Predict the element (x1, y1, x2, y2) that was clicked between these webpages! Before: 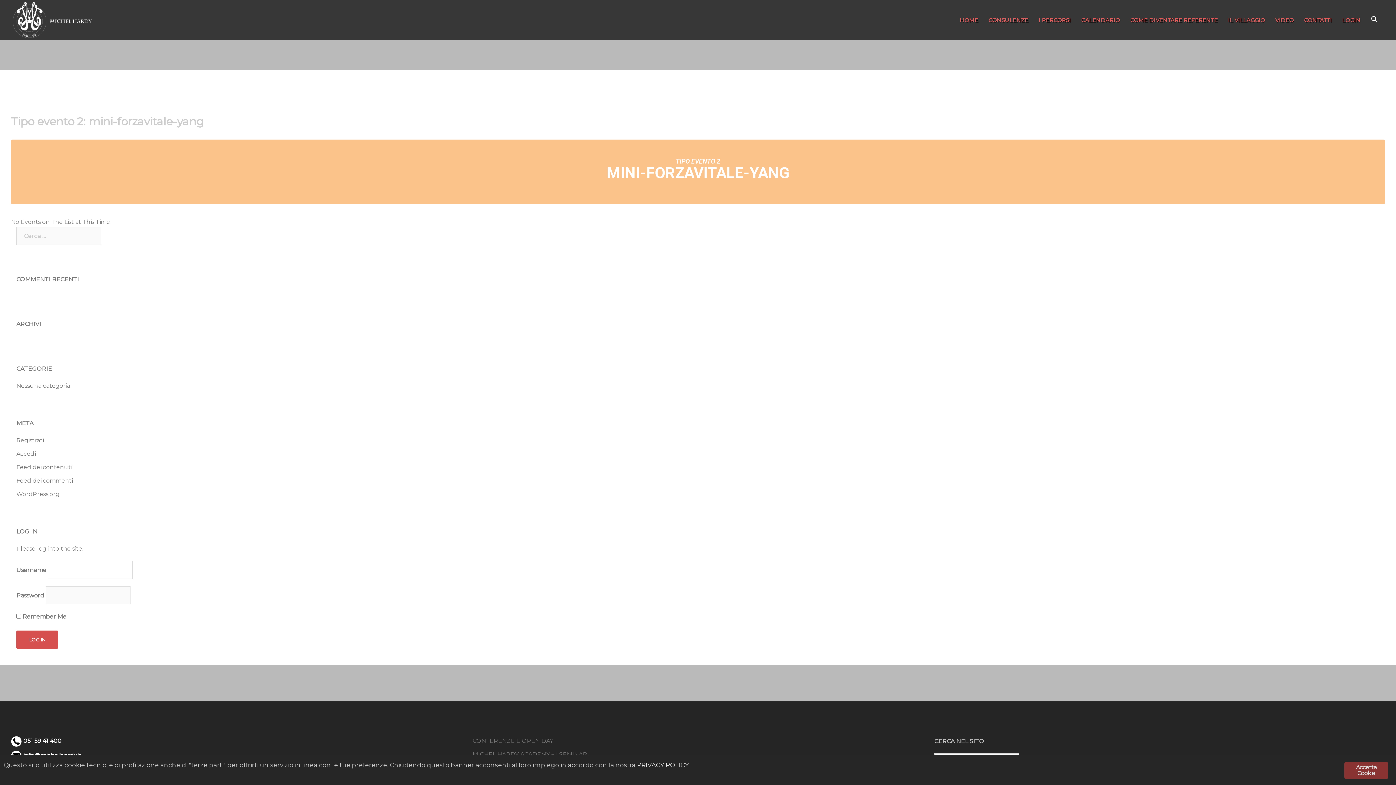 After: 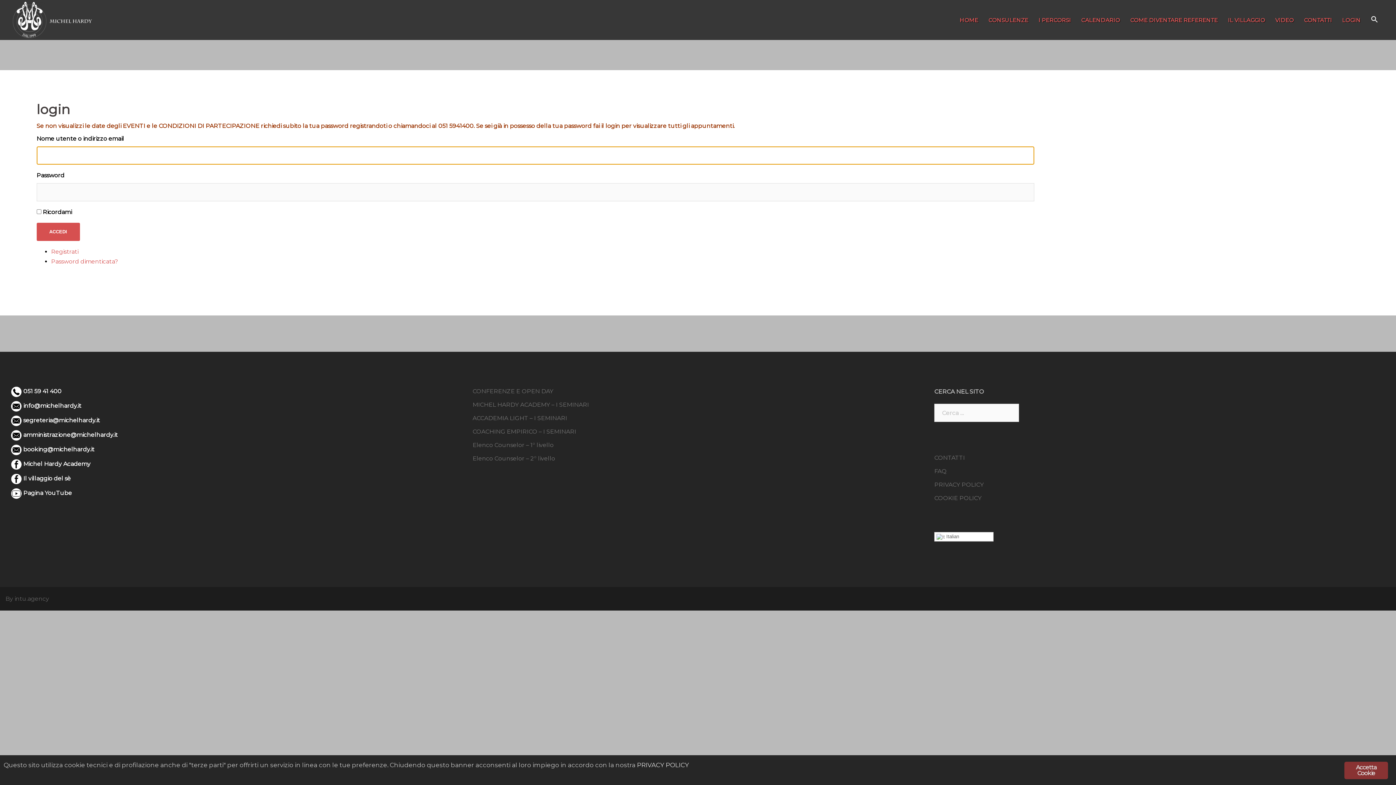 Action: label: LOGIN bbox: (1342, 15, 1361, 24)